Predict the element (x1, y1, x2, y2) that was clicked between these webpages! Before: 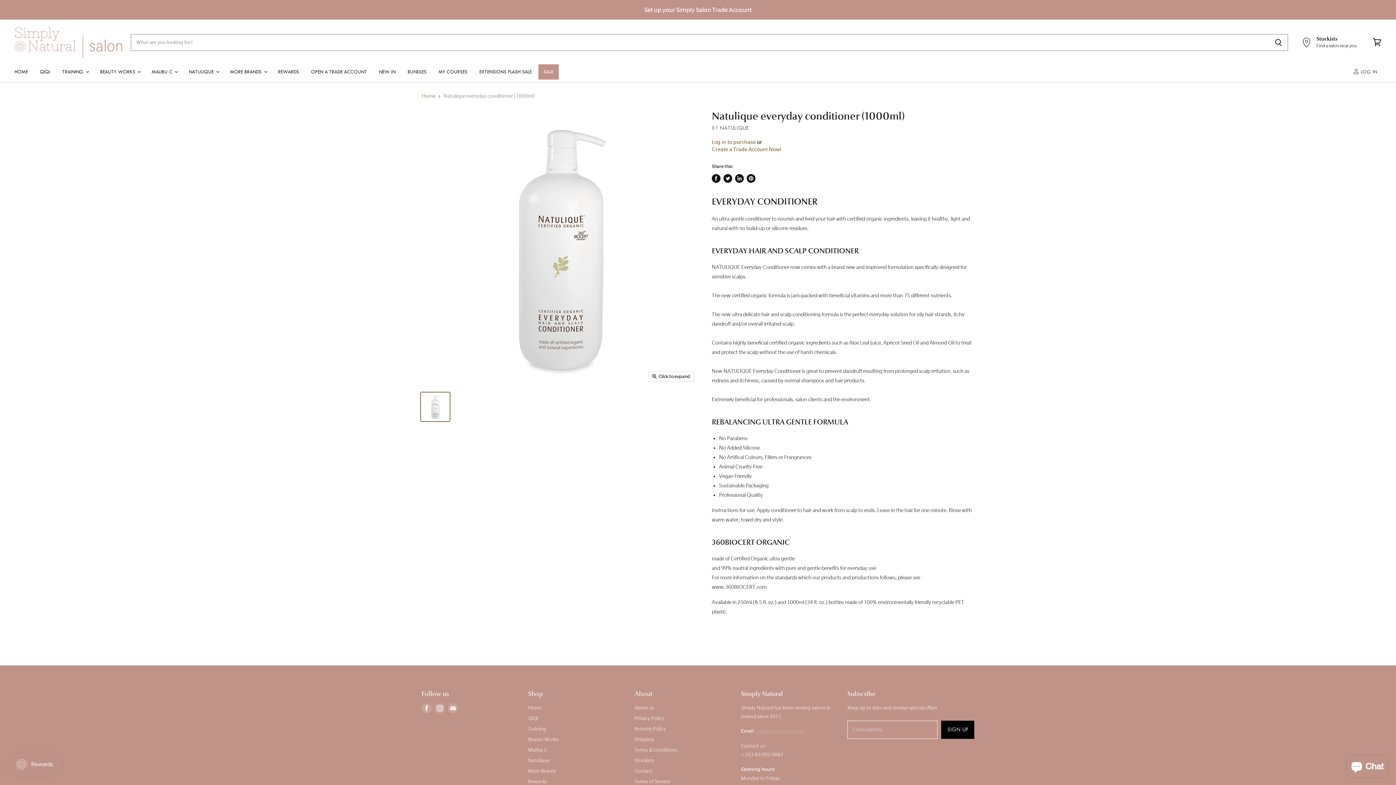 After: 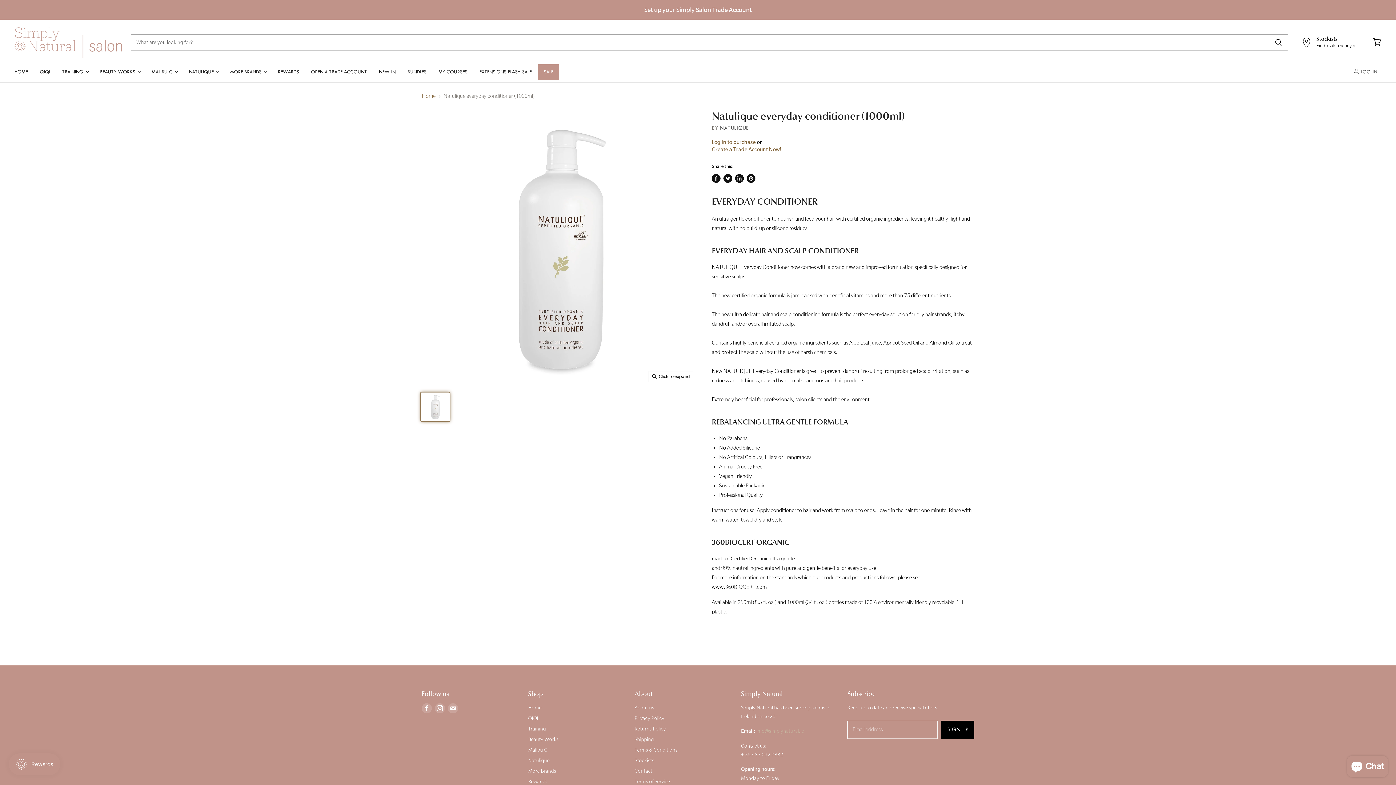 Action: bbox: (421, 392, 449, 421) label: 1000ml_everyday_cond_b4387d05-9e53-41d8-bf82-a53c82a0de3d.jpg thumbnail